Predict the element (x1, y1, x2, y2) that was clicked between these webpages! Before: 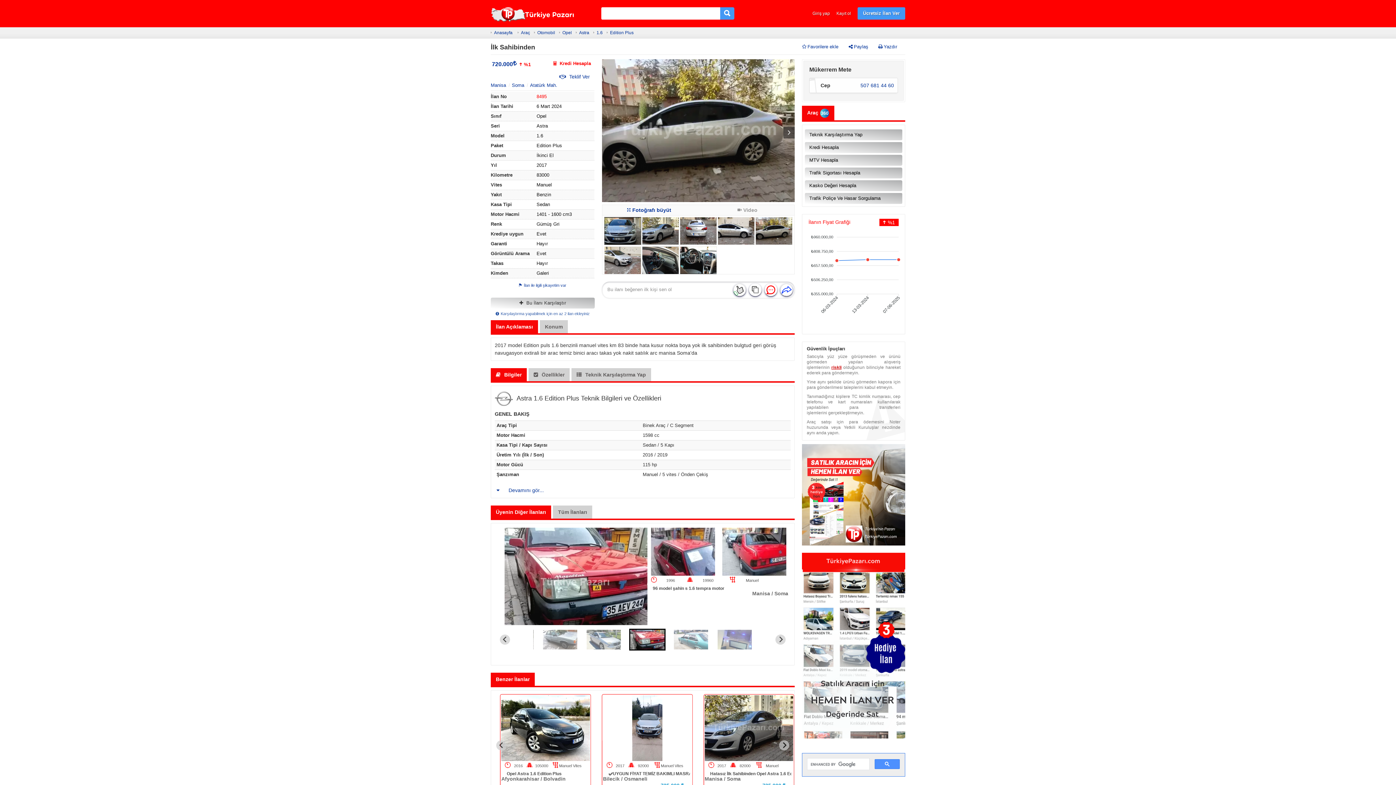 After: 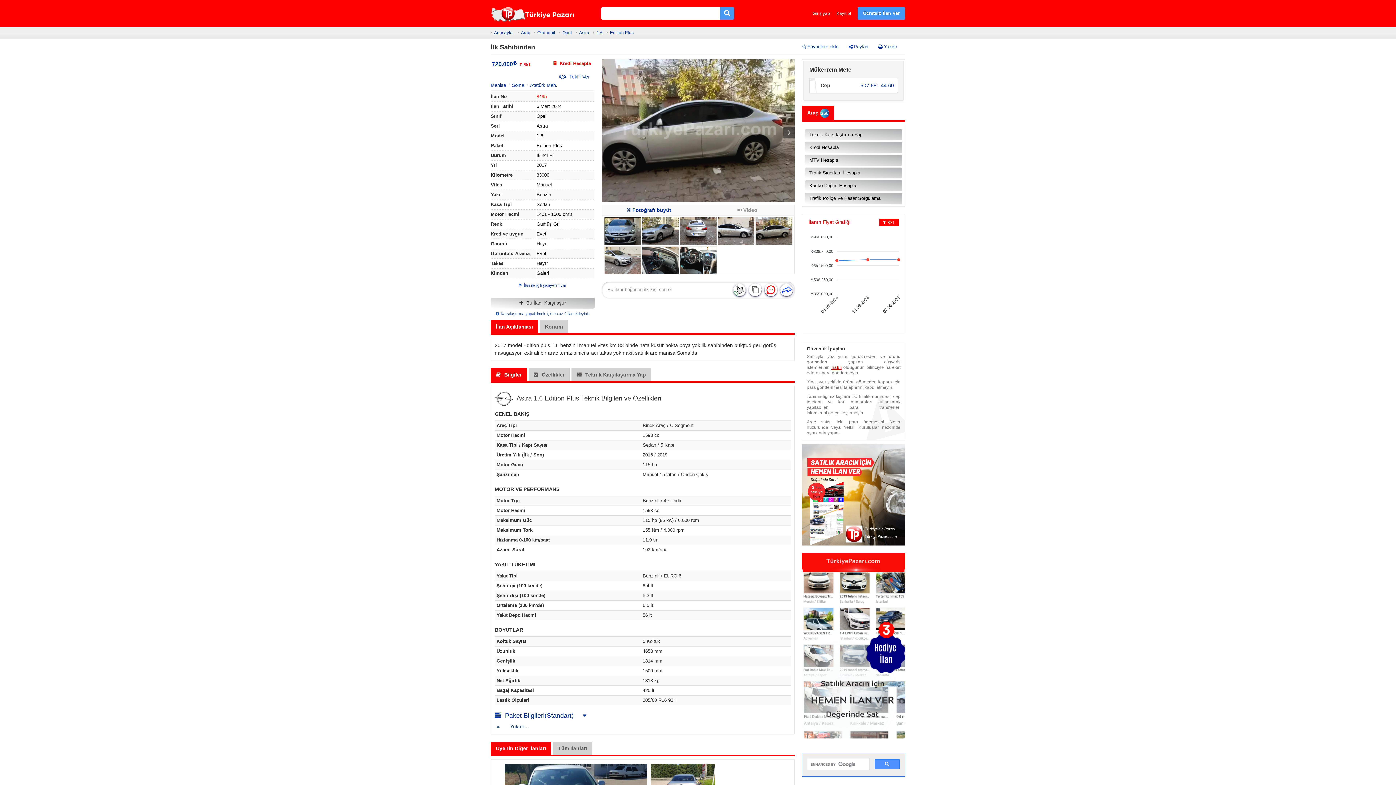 Action: label: Devamını gör... bbox: (494, 486, 790, 494)